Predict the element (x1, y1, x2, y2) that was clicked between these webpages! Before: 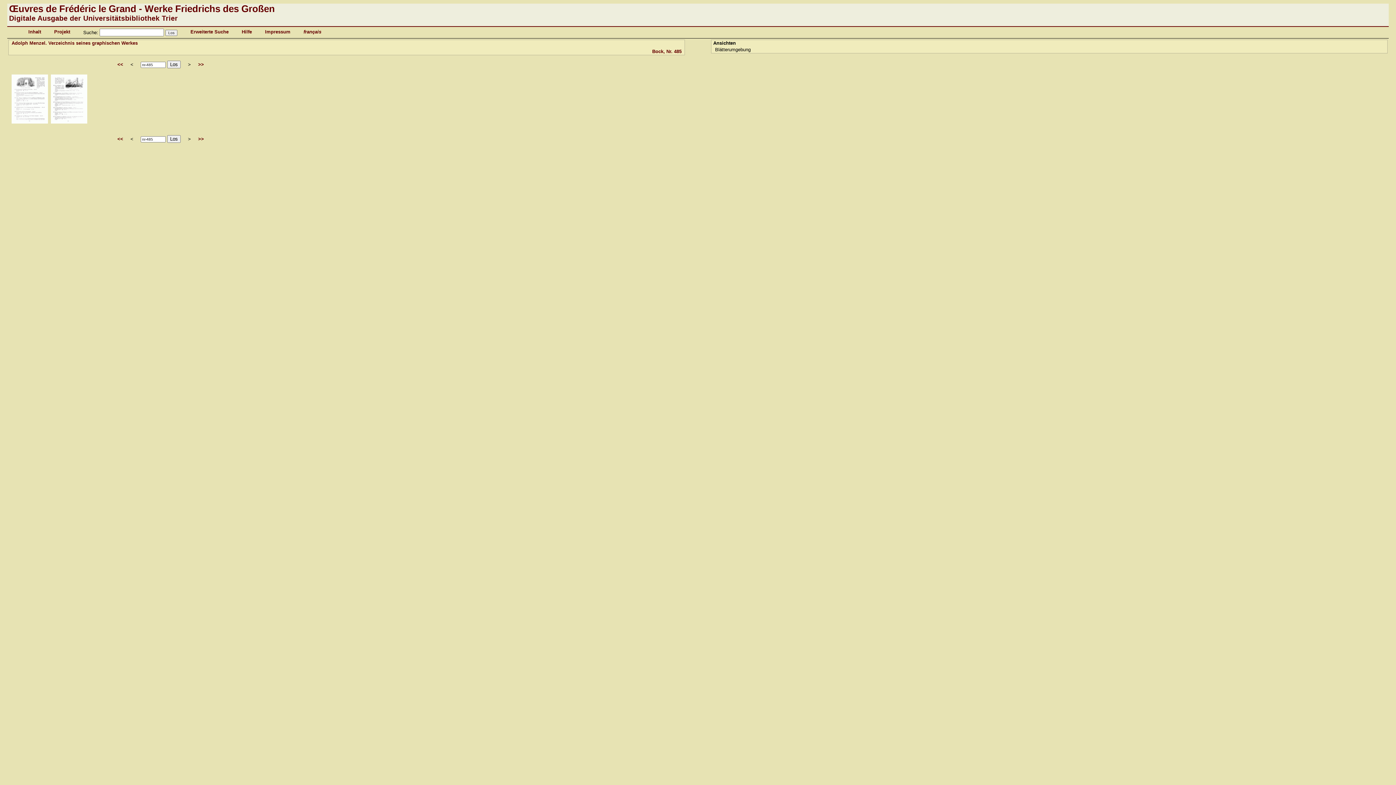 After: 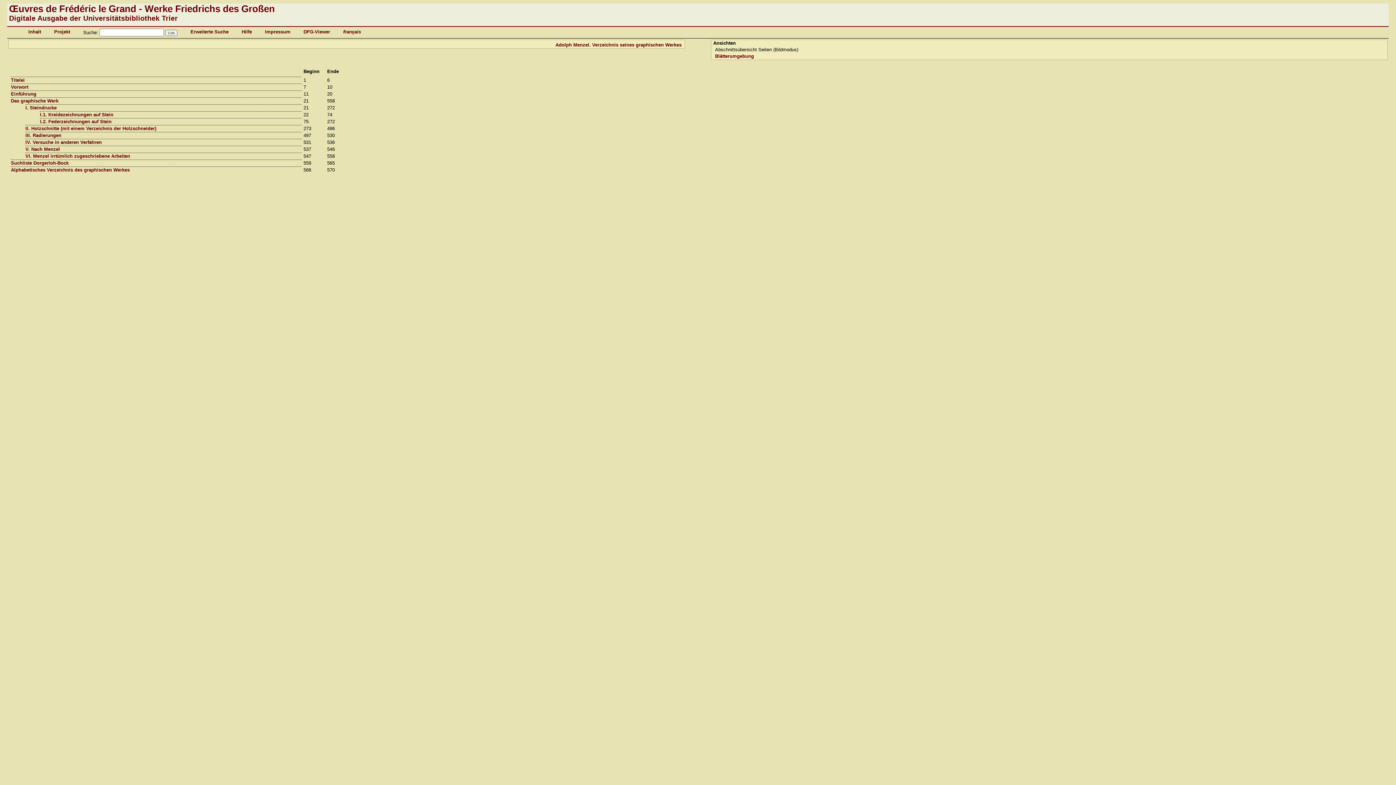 Action: label: Adolph Menzel. Verzeichnis seines graphischen Werkes bbox: (11, 40, 137, 45)